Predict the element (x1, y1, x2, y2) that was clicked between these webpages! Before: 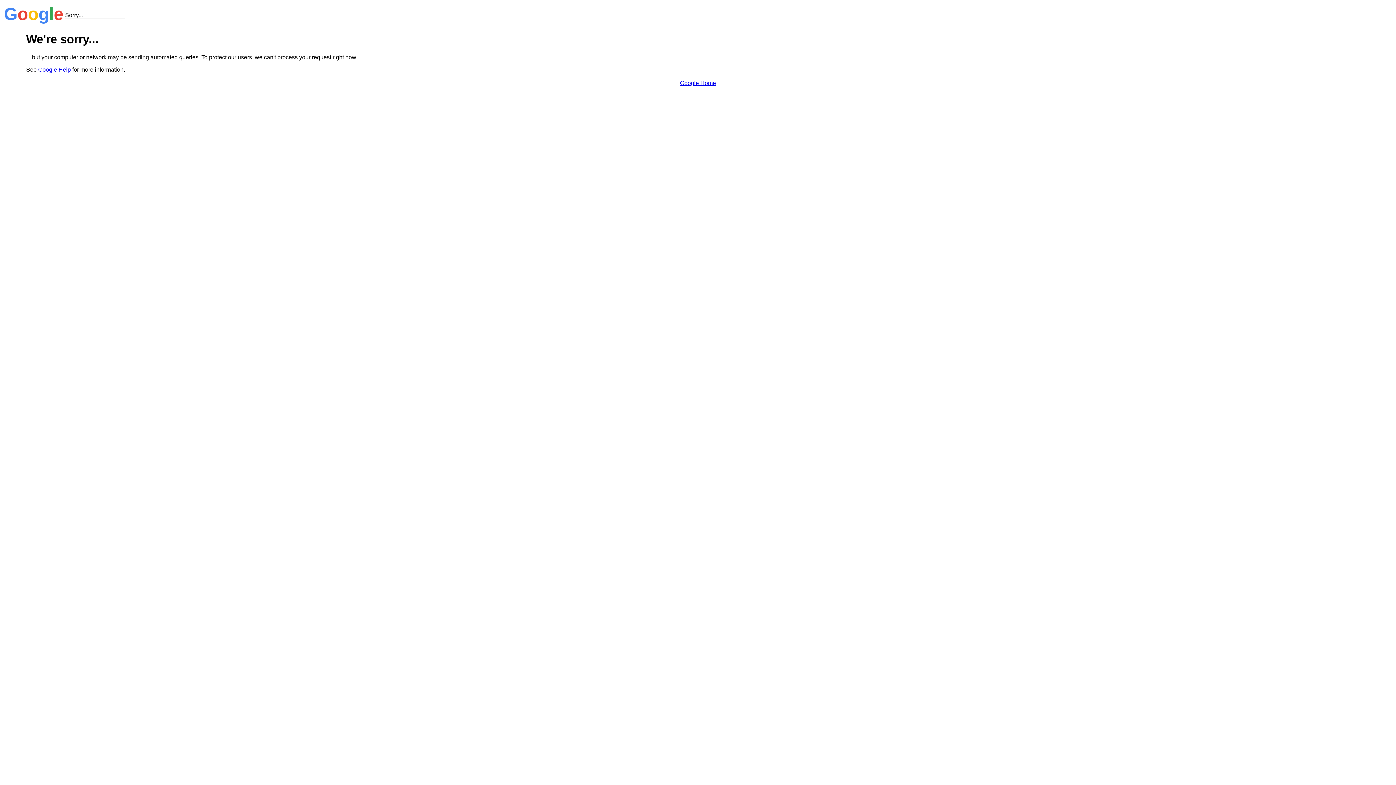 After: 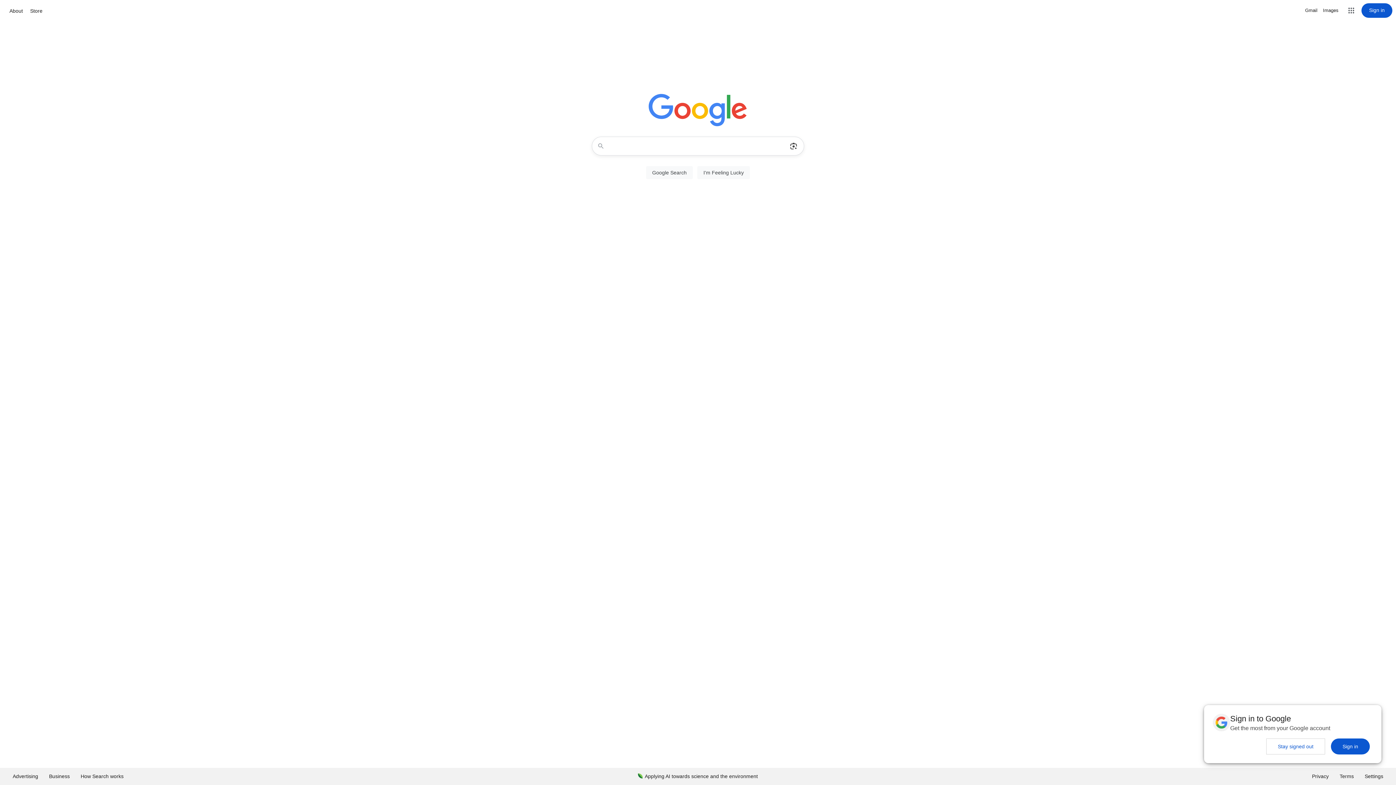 Action: label: Google Home bbox: (680, 79, 716, 86)